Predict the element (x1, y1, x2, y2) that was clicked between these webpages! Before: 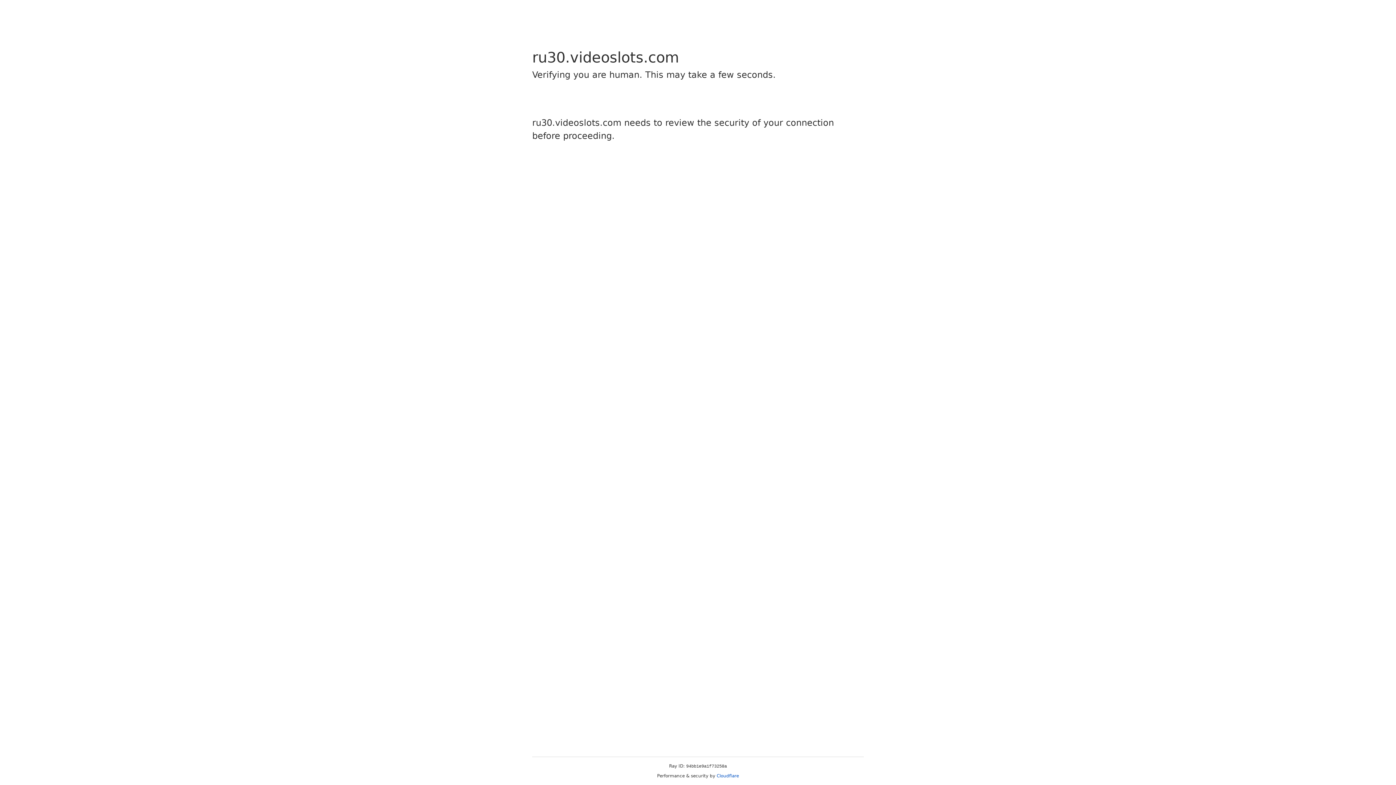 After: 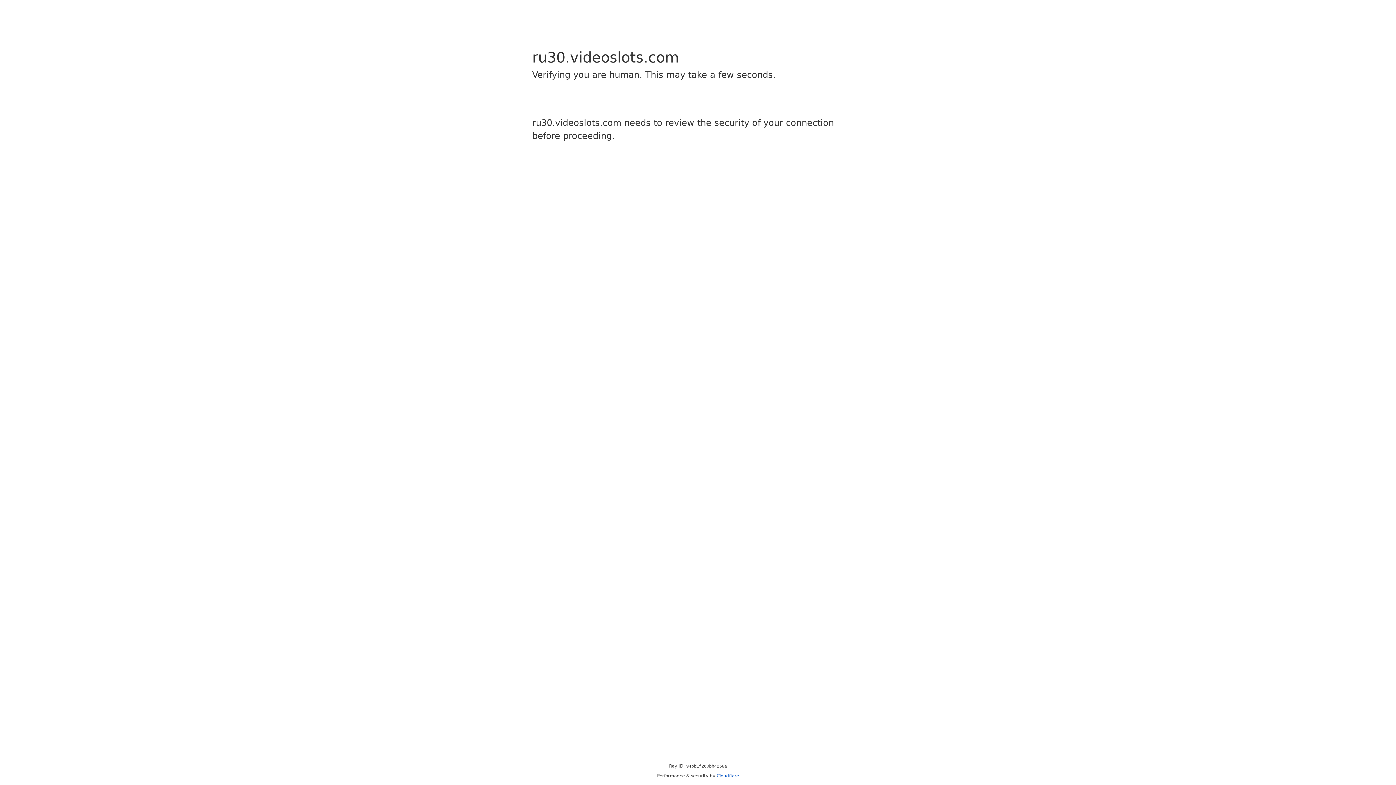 Action: bbox: (716, 773, 739, 778) label: Cloudflare